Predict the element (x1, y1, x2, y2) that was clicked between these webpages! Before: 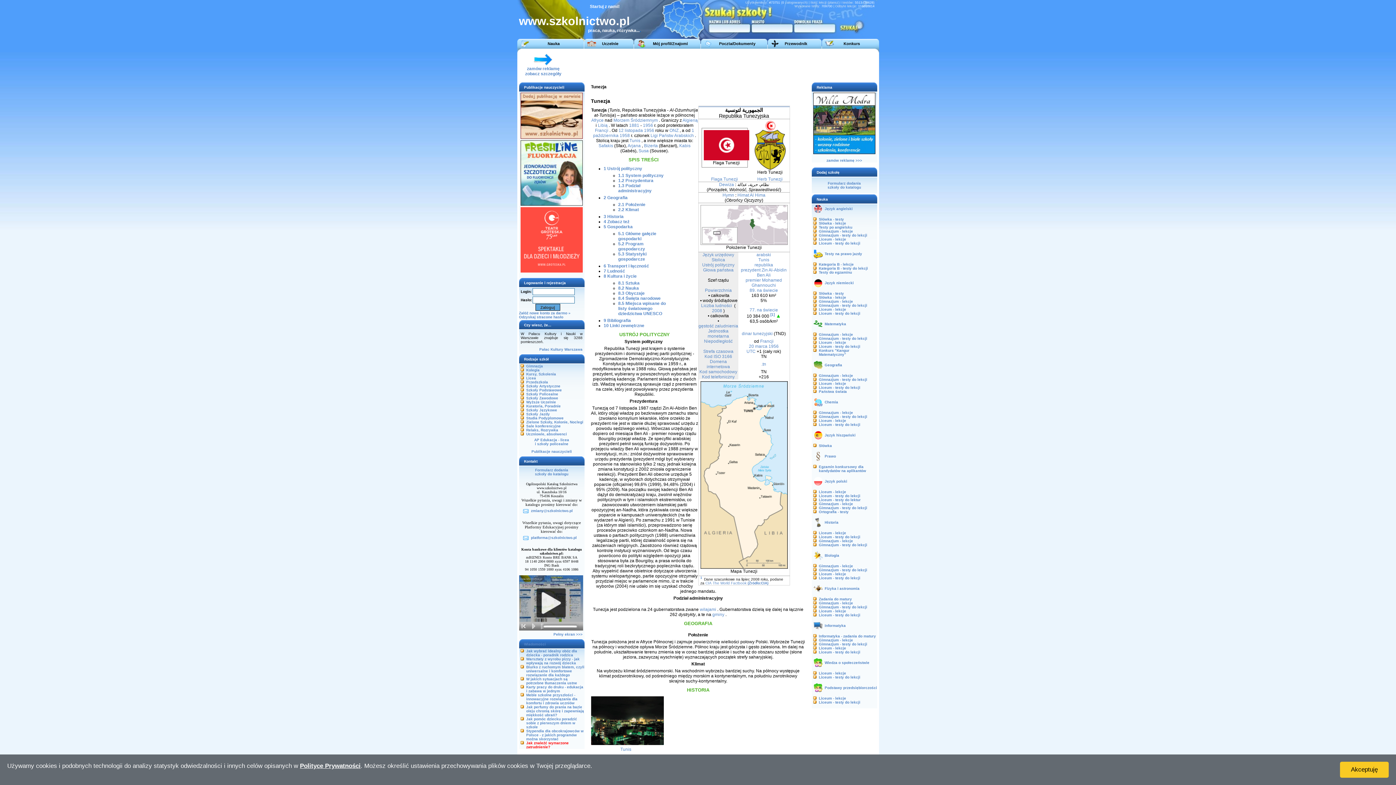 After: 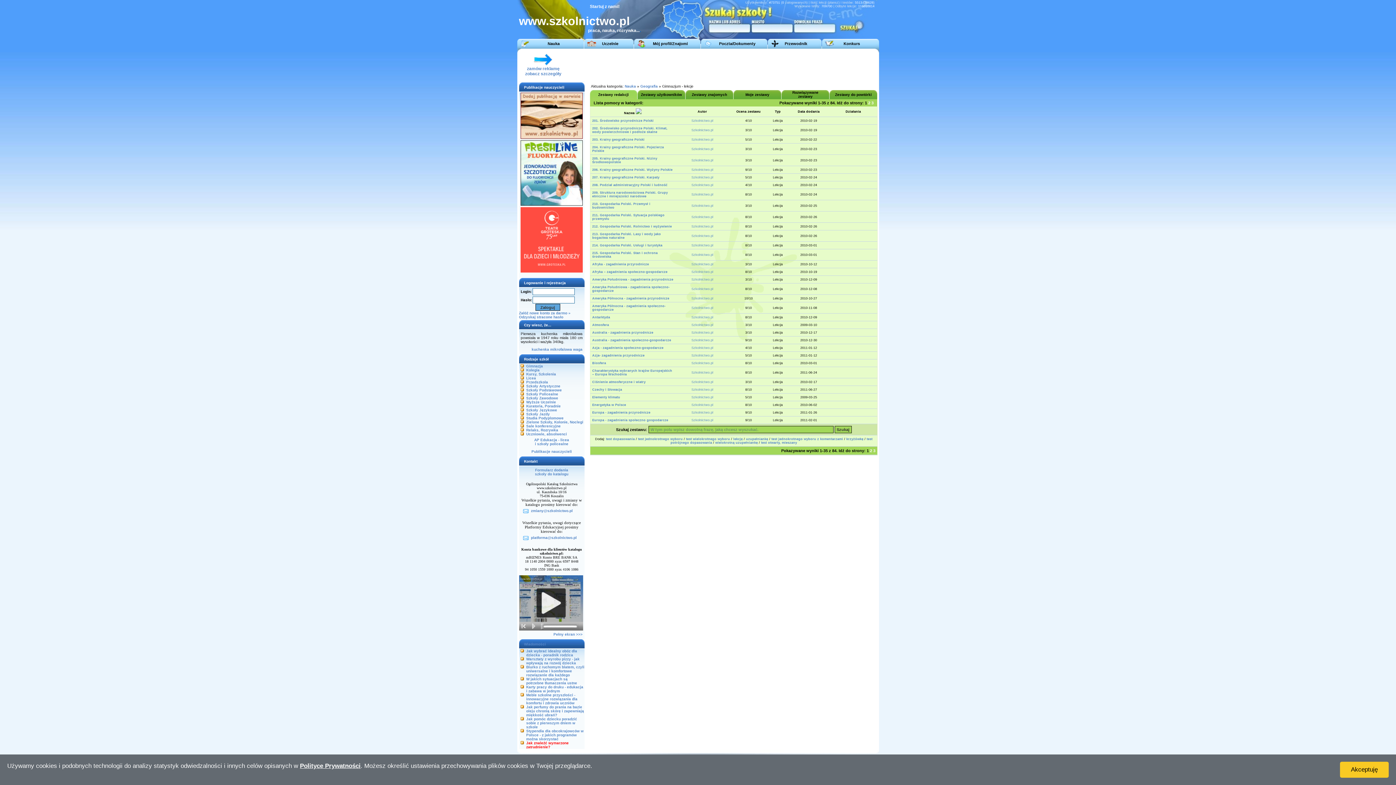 Action: bbox: (819, 373, 853, 377) label: Gimnazjum - lekcje